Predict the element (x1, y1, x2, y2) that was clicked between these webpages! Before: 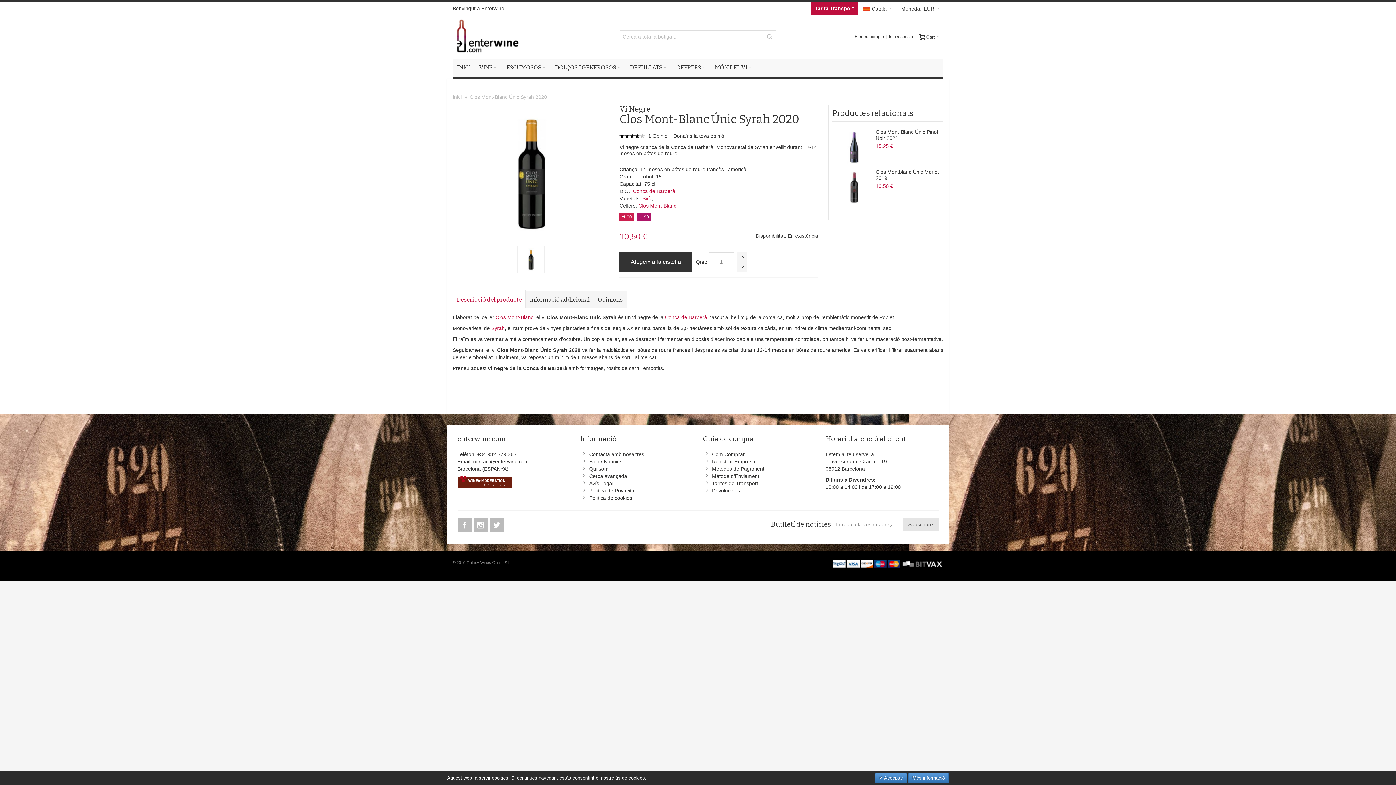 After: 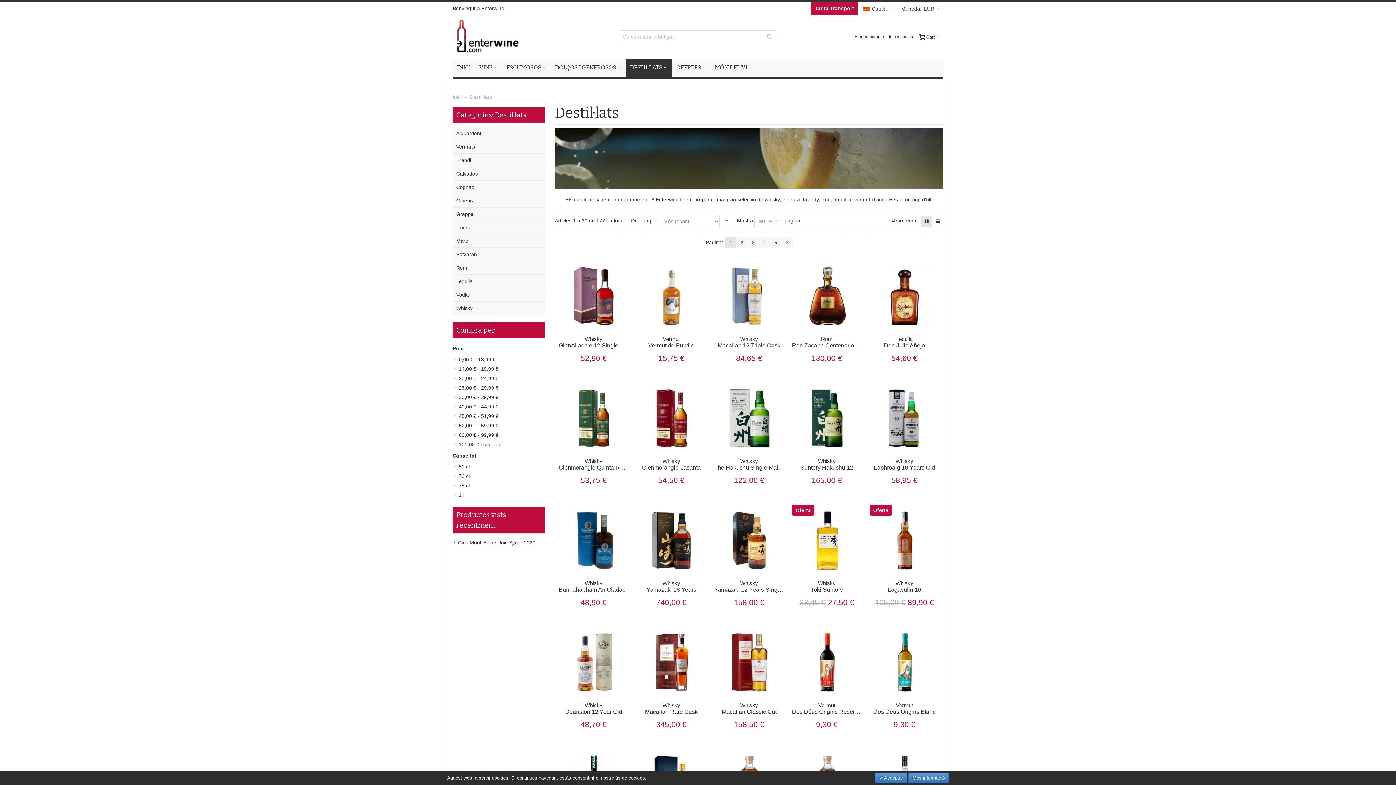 Action: bbox: (625, 58, 672, 76) label: DESTIL·LATS